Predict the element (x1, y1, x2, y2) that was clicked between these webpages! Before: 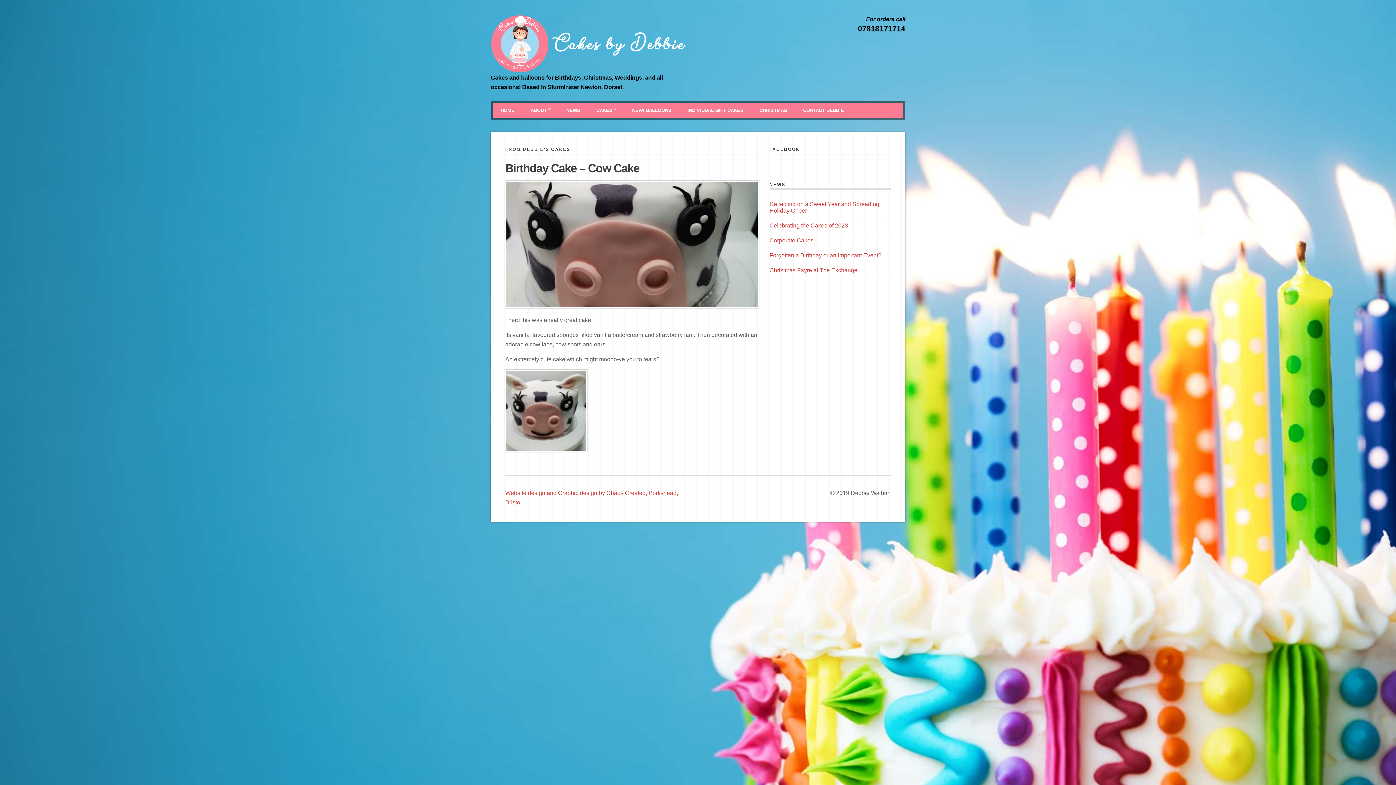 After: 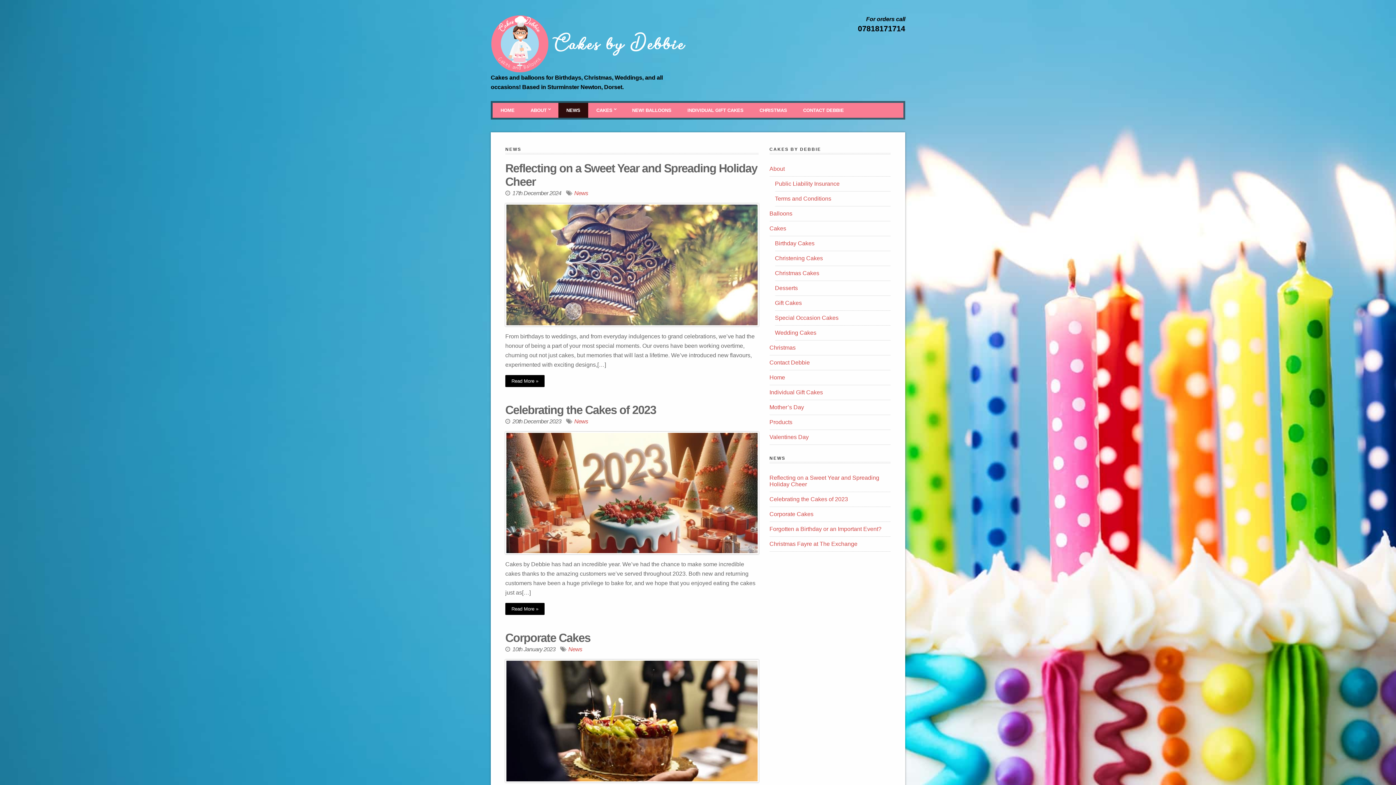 Action: bbox: (558, 103, 588, 117) label: NEWS